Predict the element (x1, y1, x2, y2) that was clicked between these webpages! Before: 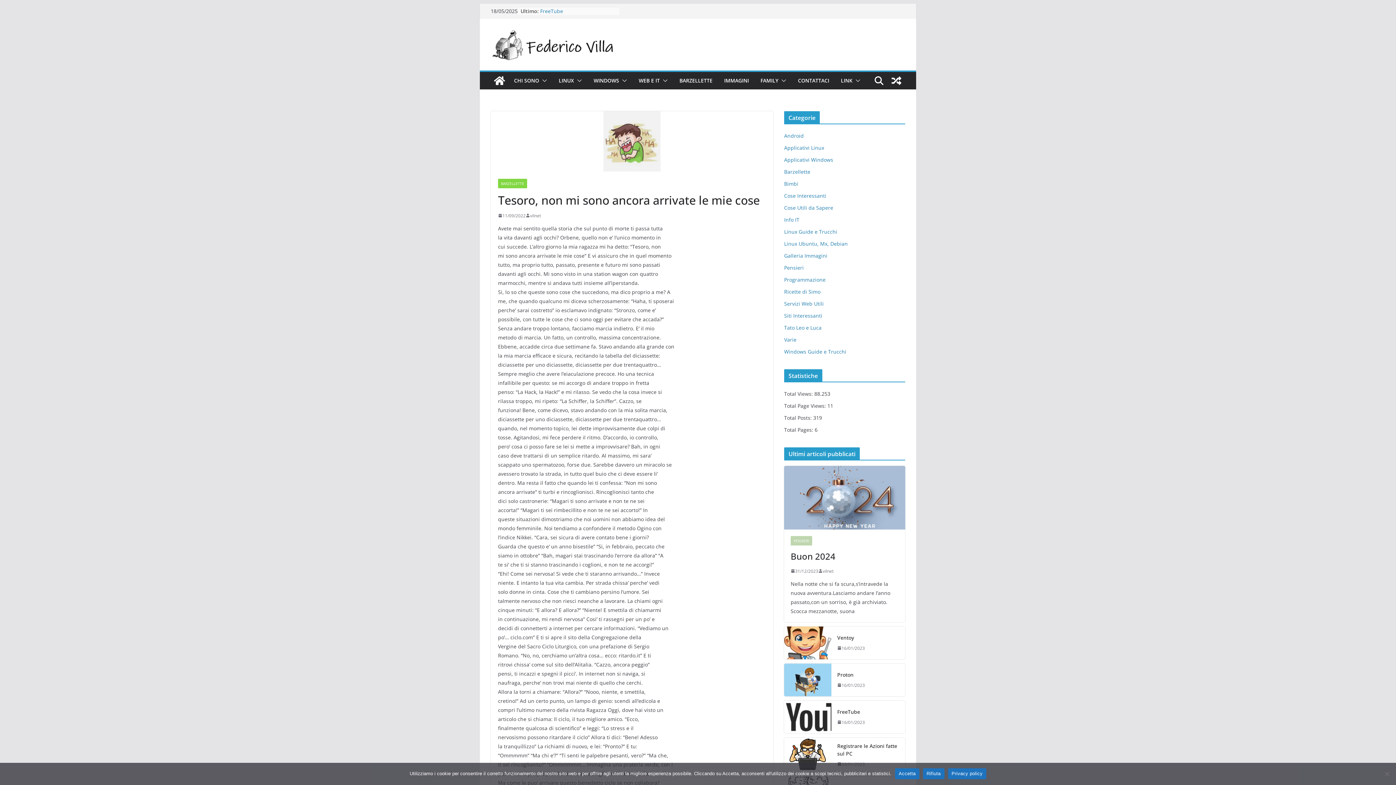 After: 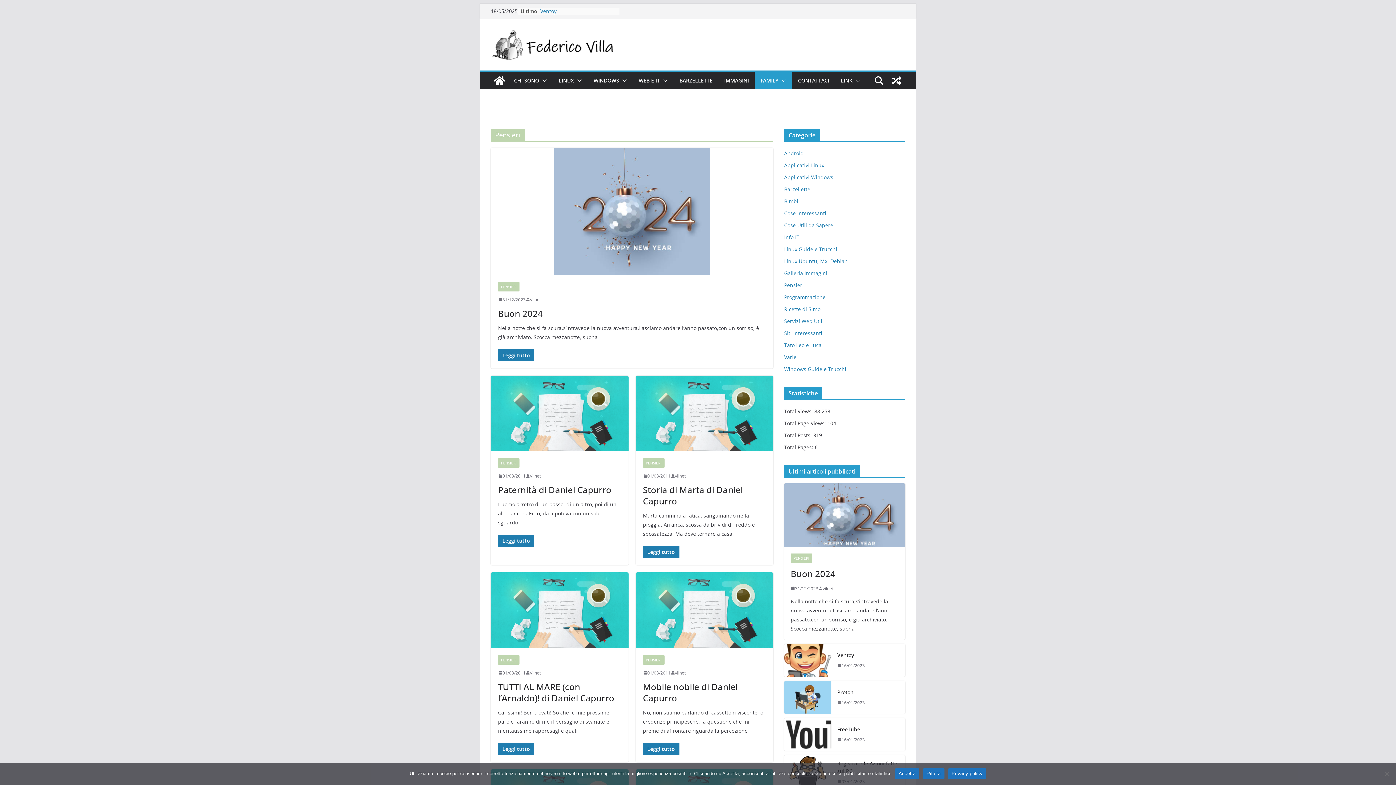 Action: bbox: (790, 536, 812, 545) label: PENSIERI